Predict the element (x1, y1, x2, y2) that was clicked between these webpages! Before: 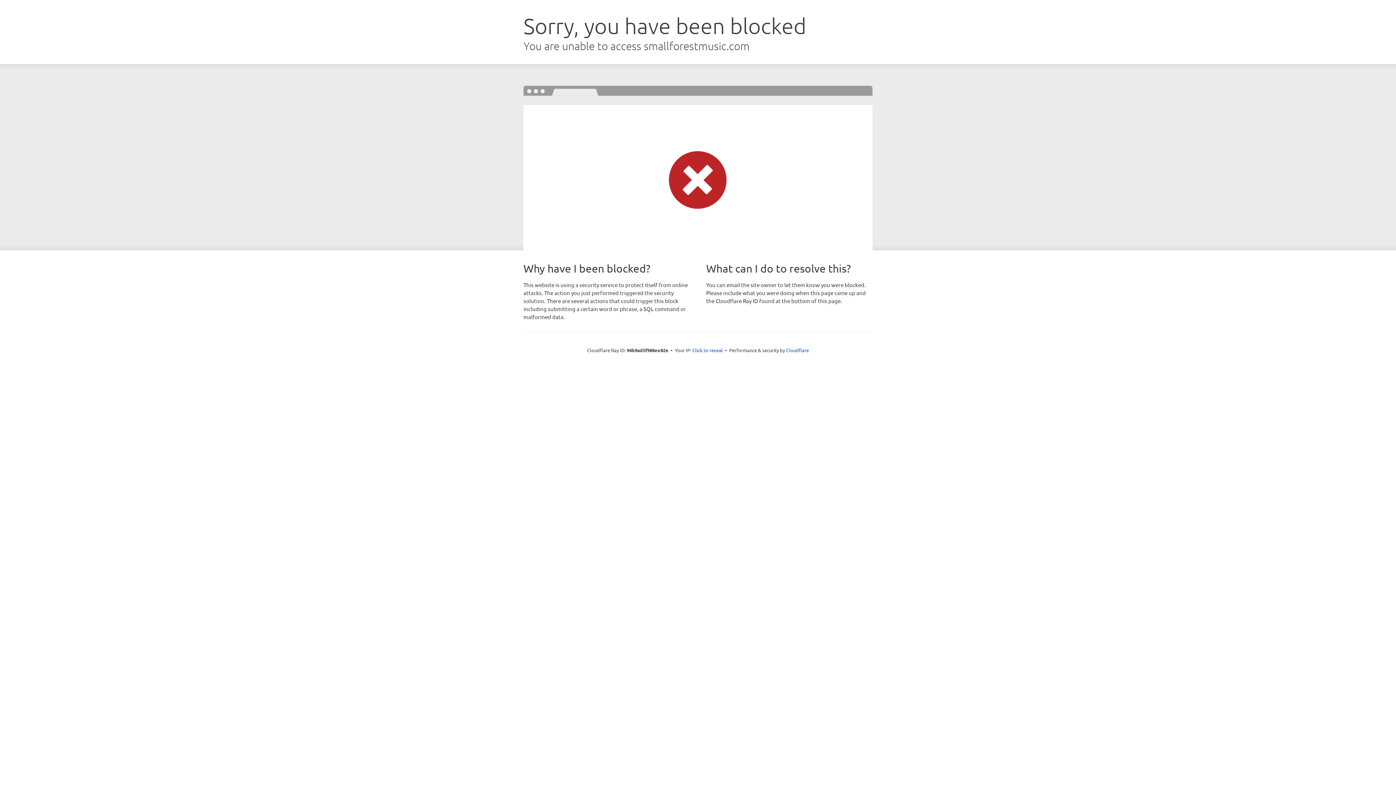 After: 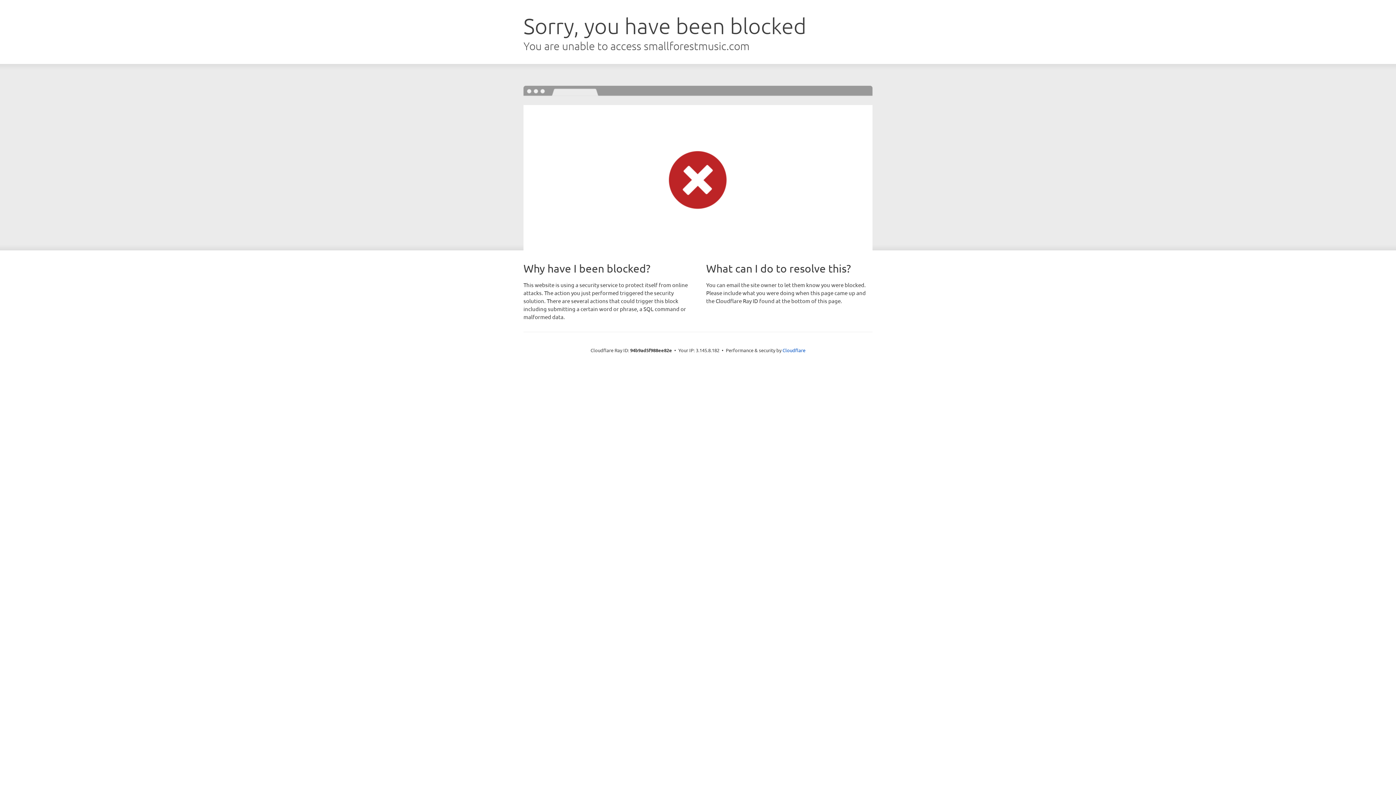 Action: label: Click to reveal bbox: (692, 346, 723, 353)